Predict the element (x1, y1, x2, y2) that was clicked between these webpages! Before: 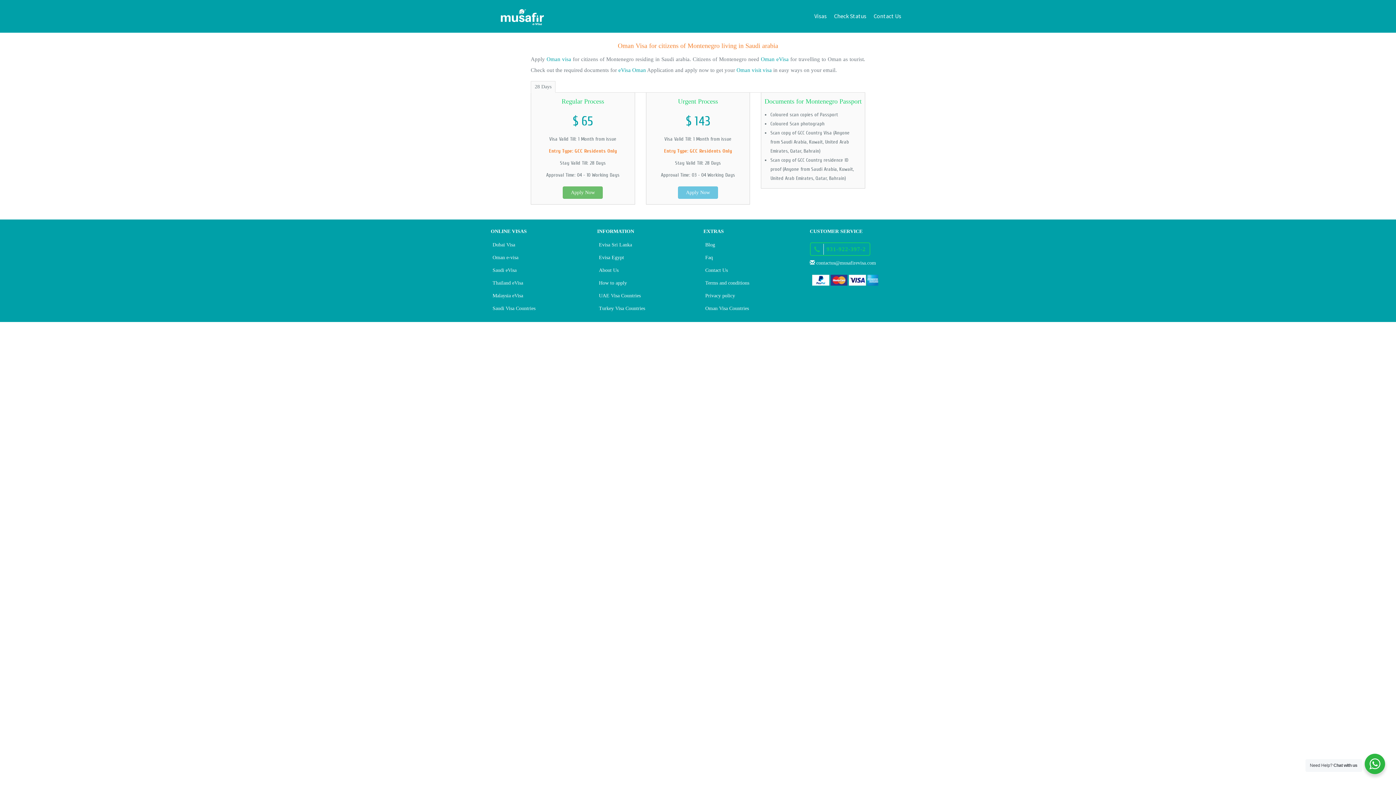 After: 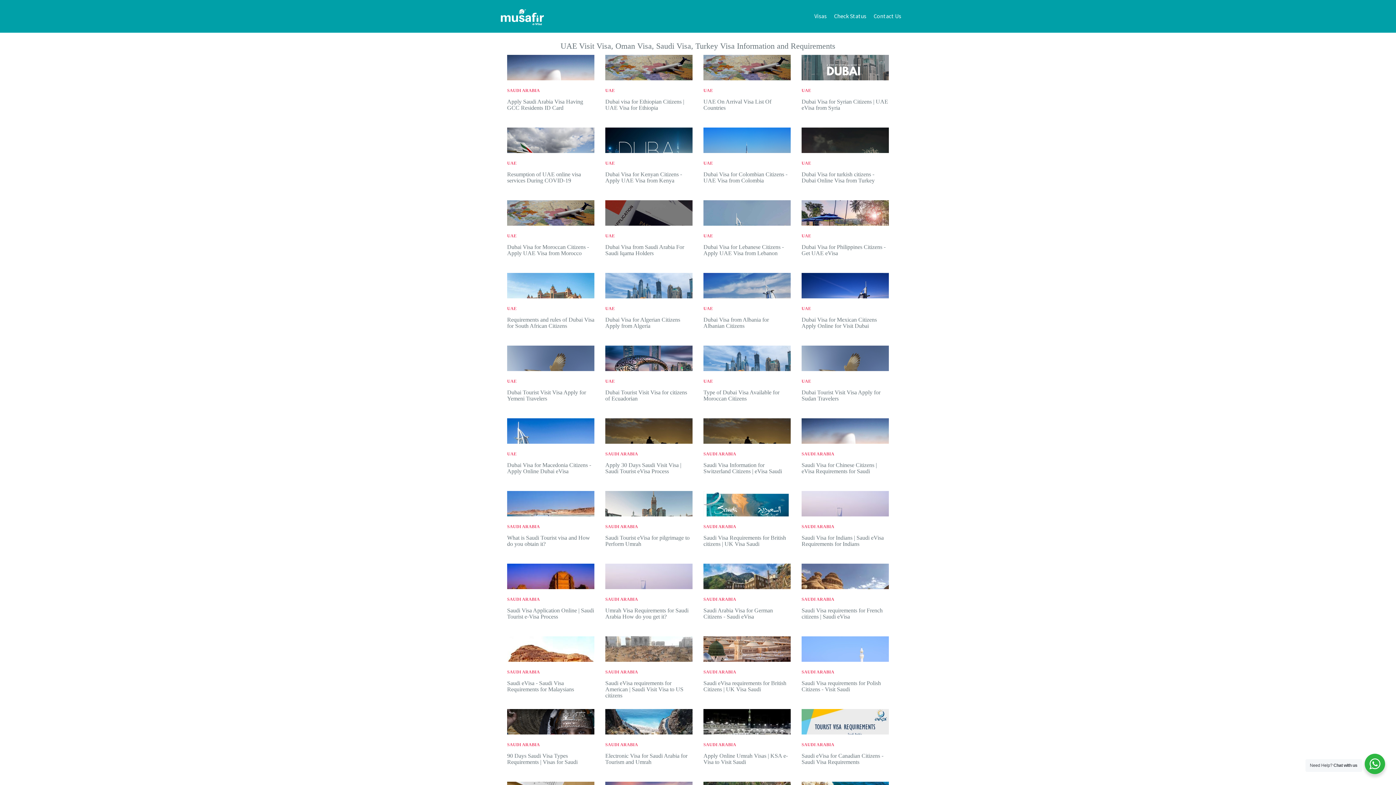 Action: label: Blog bbox: (703, 238, 799, 251)